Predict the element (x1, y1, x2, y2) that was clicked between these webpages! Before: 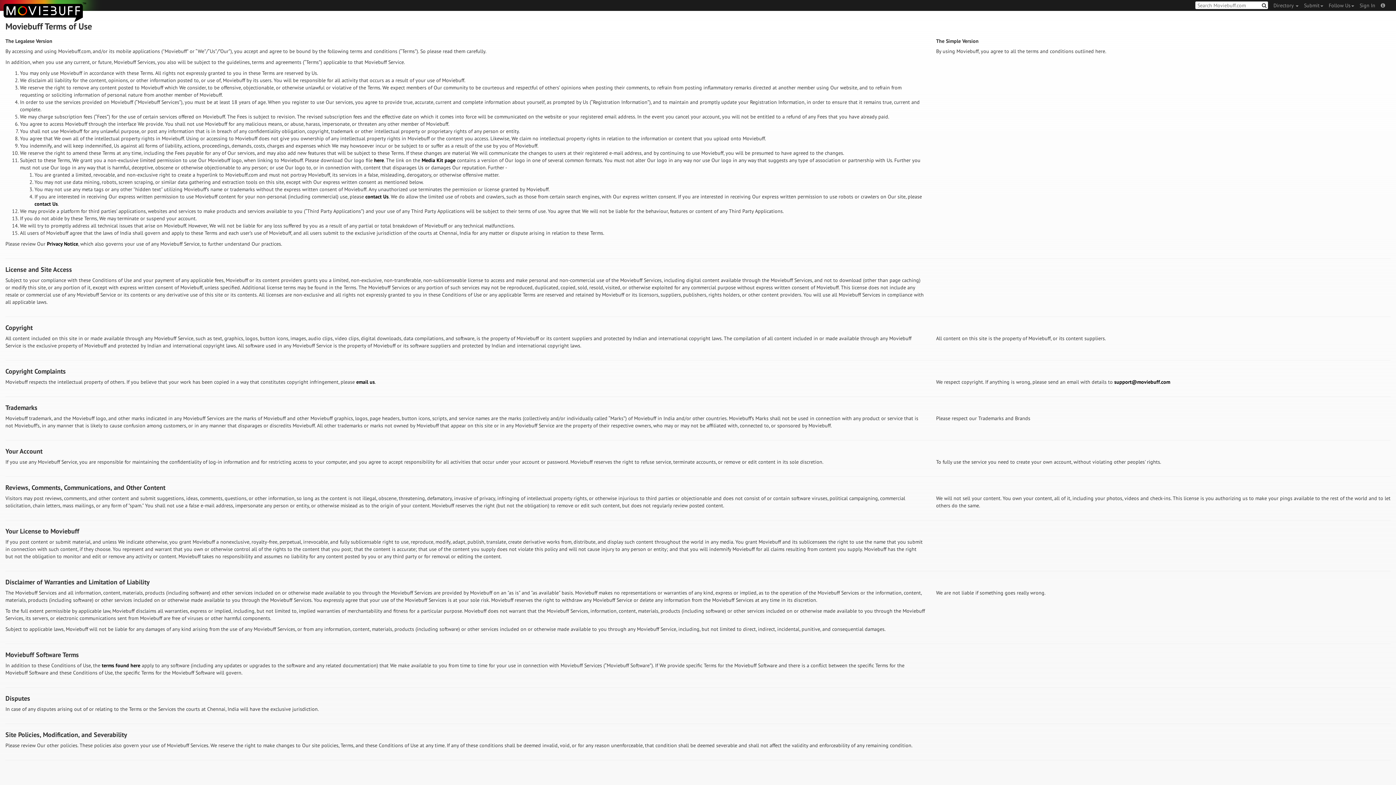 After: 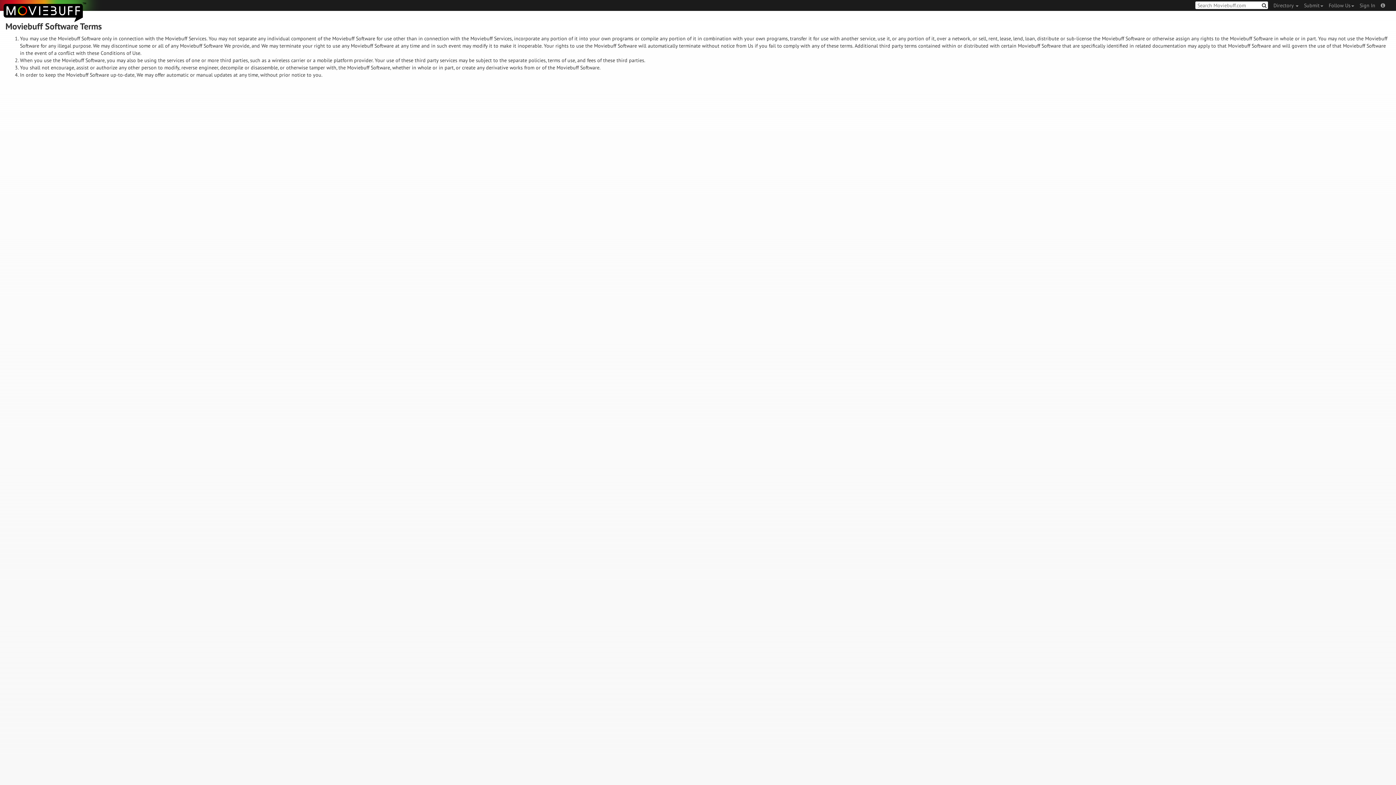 Action: label: terms found here bbox: (101, 662, 140, 669)